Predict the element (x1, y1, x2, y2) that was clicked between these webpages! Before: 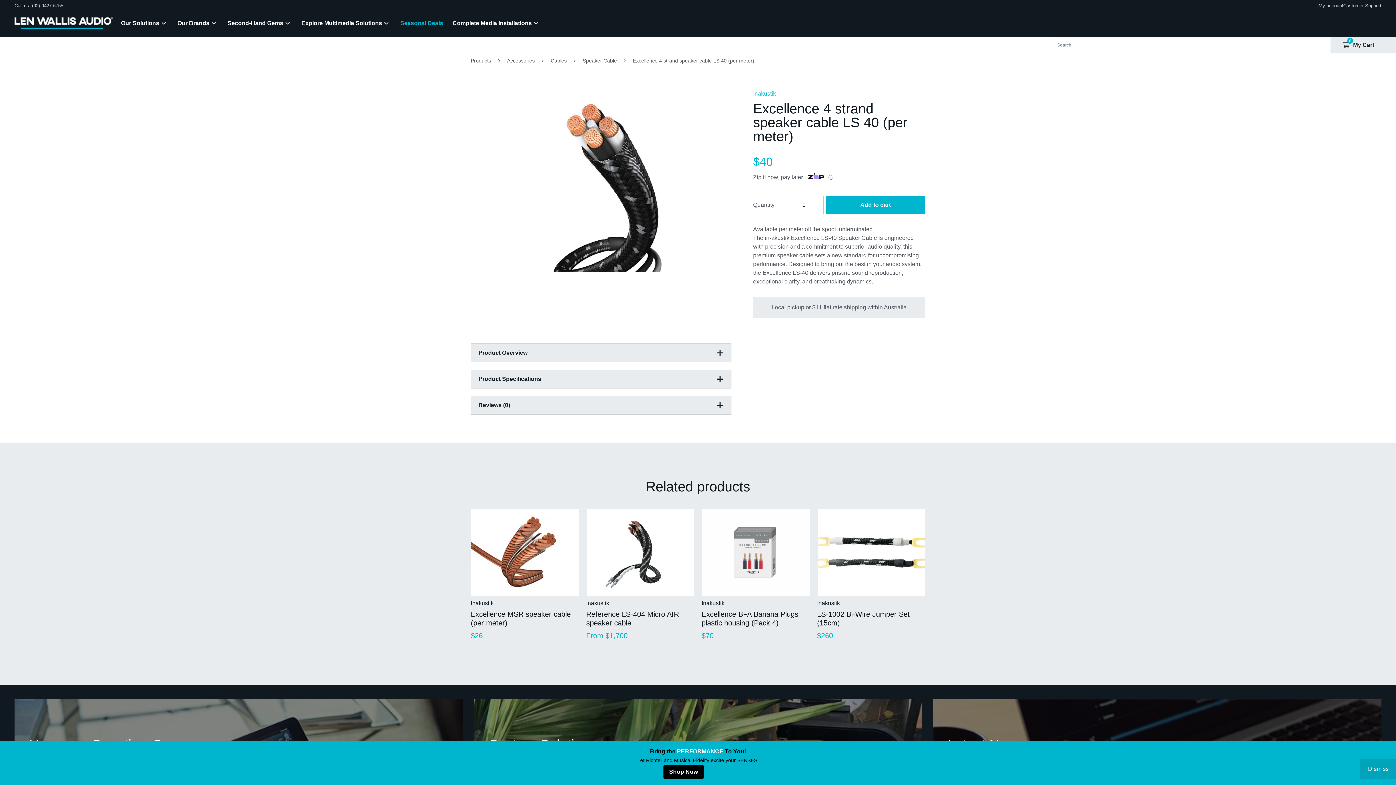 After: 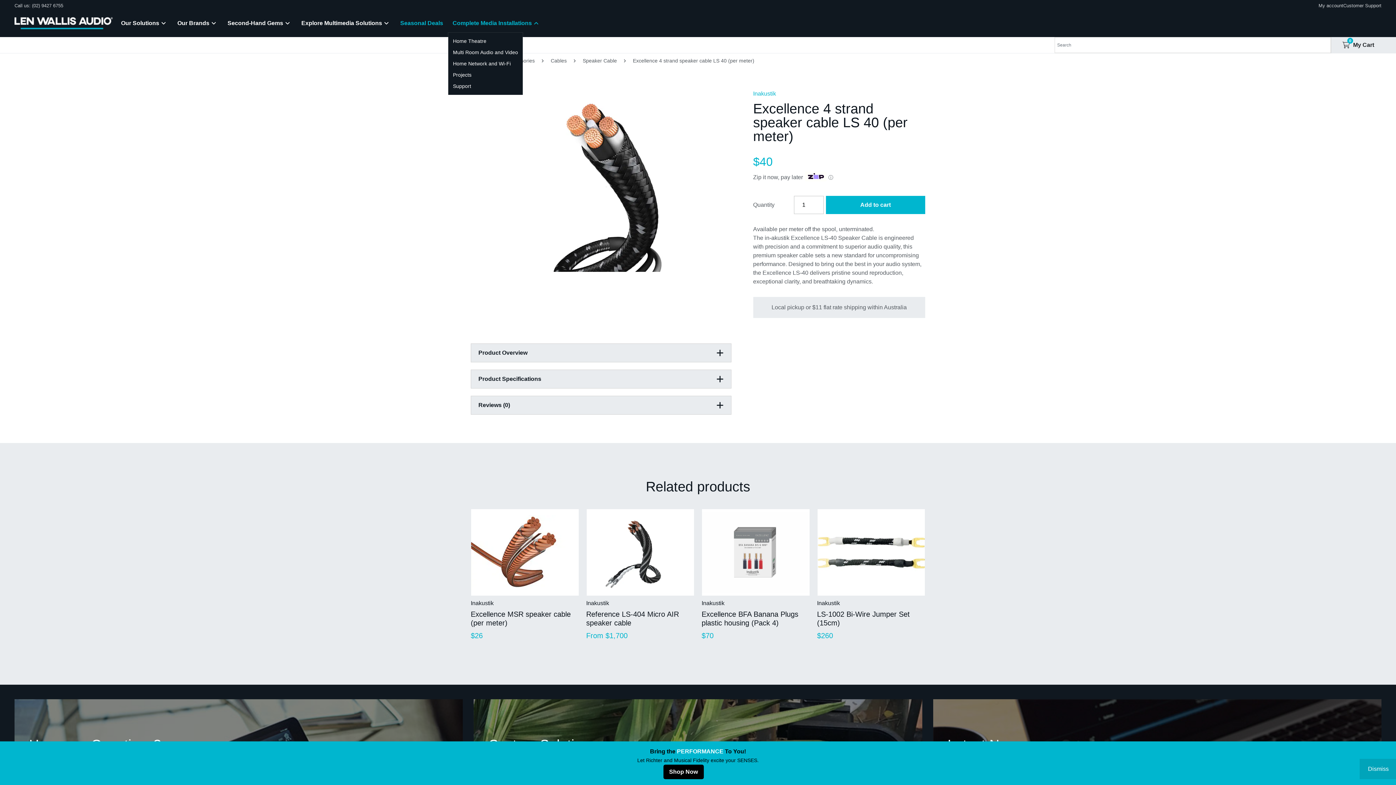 Action: bbox: (448, 14, 545, 32) label: Complete Media Installations